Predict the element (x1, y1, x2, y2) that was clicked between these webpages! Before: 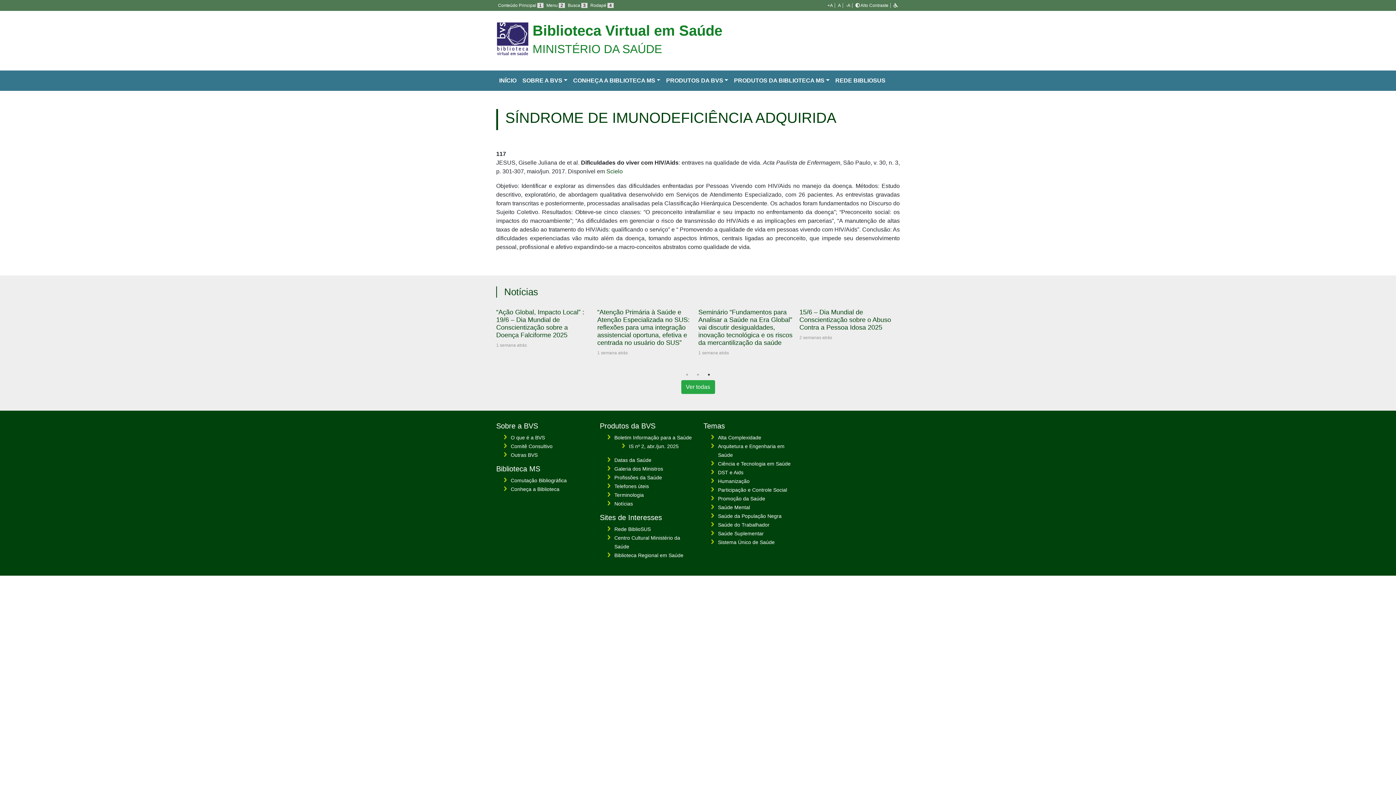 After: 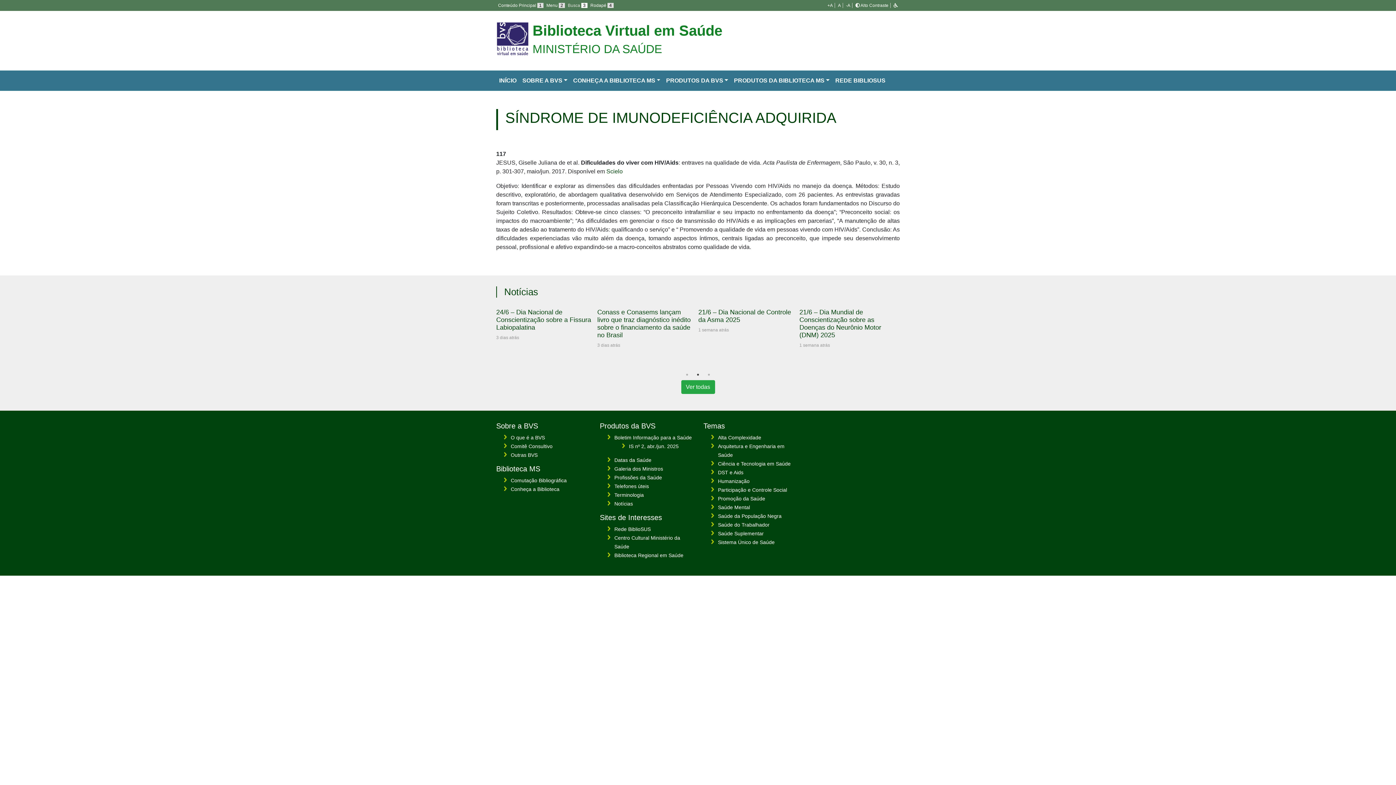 Action: label: Busca 3 bbox: (568, 2, 587, 8)